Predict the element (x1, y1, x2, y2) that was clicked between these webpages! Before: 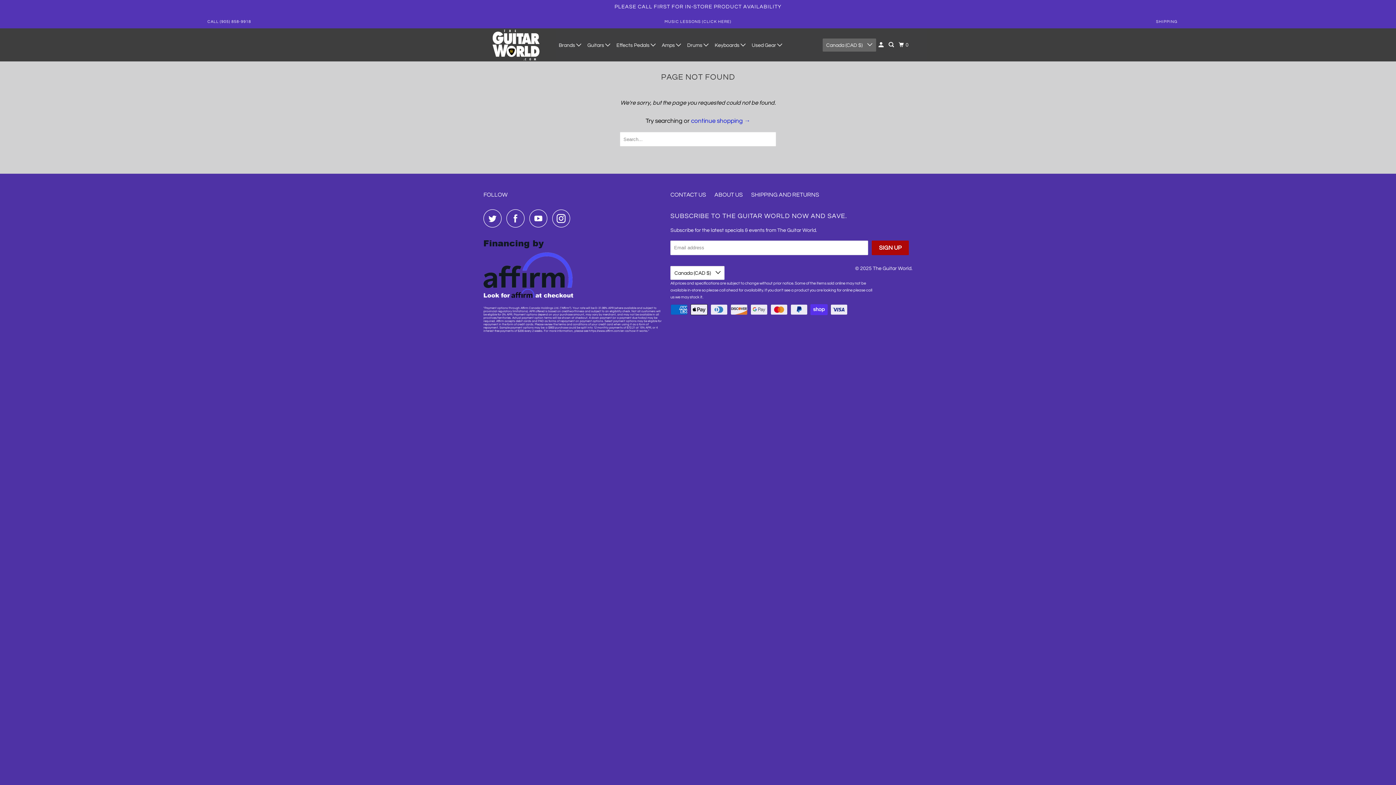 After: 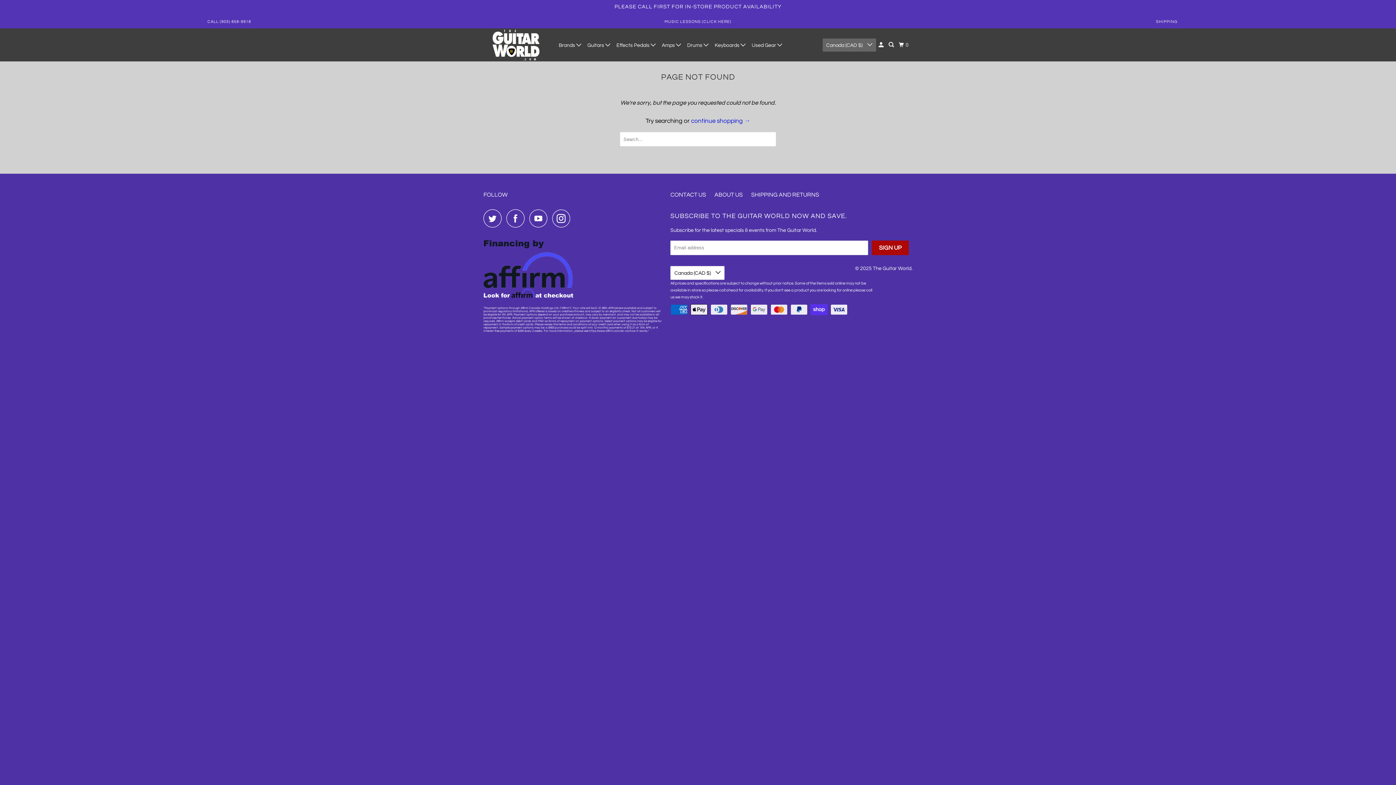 Action: bbox: (529, 209, 551, 227)